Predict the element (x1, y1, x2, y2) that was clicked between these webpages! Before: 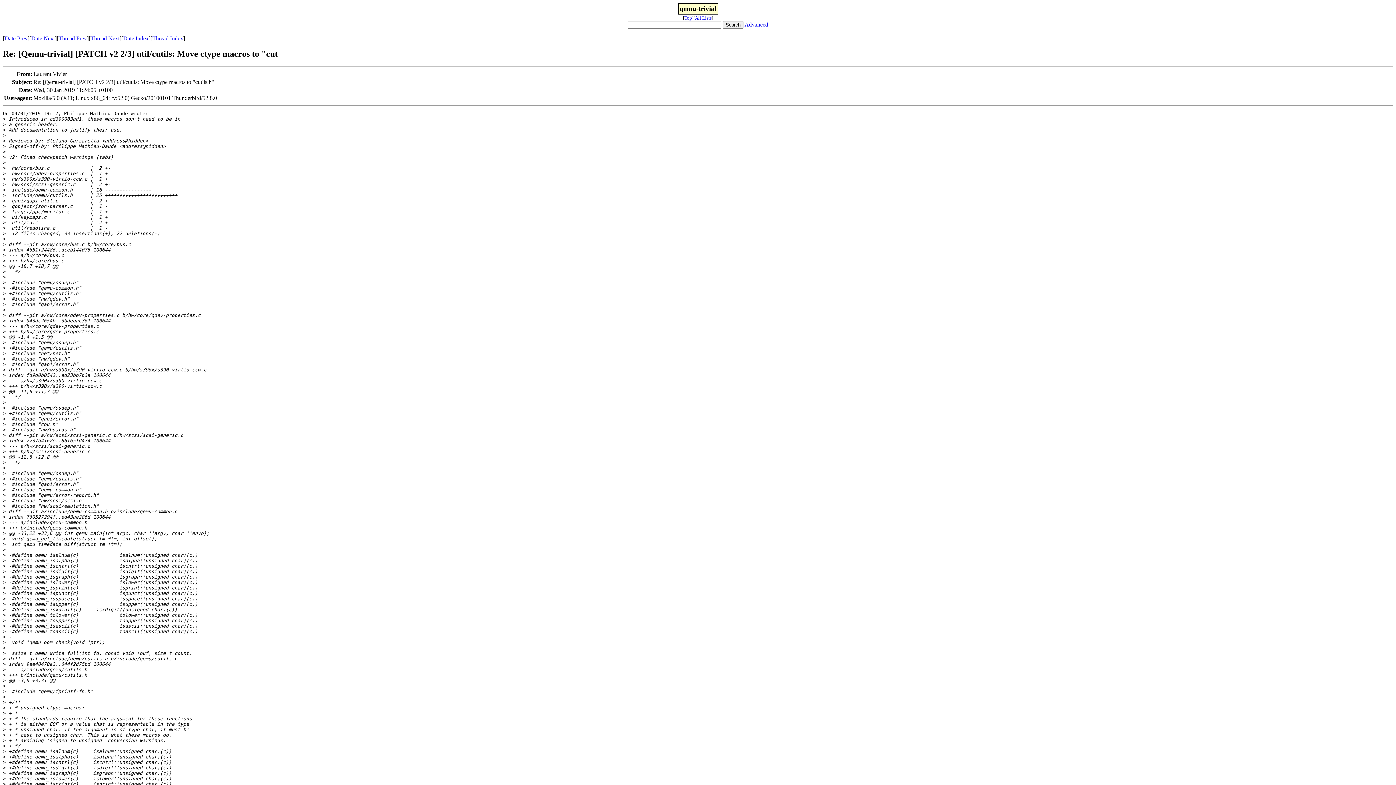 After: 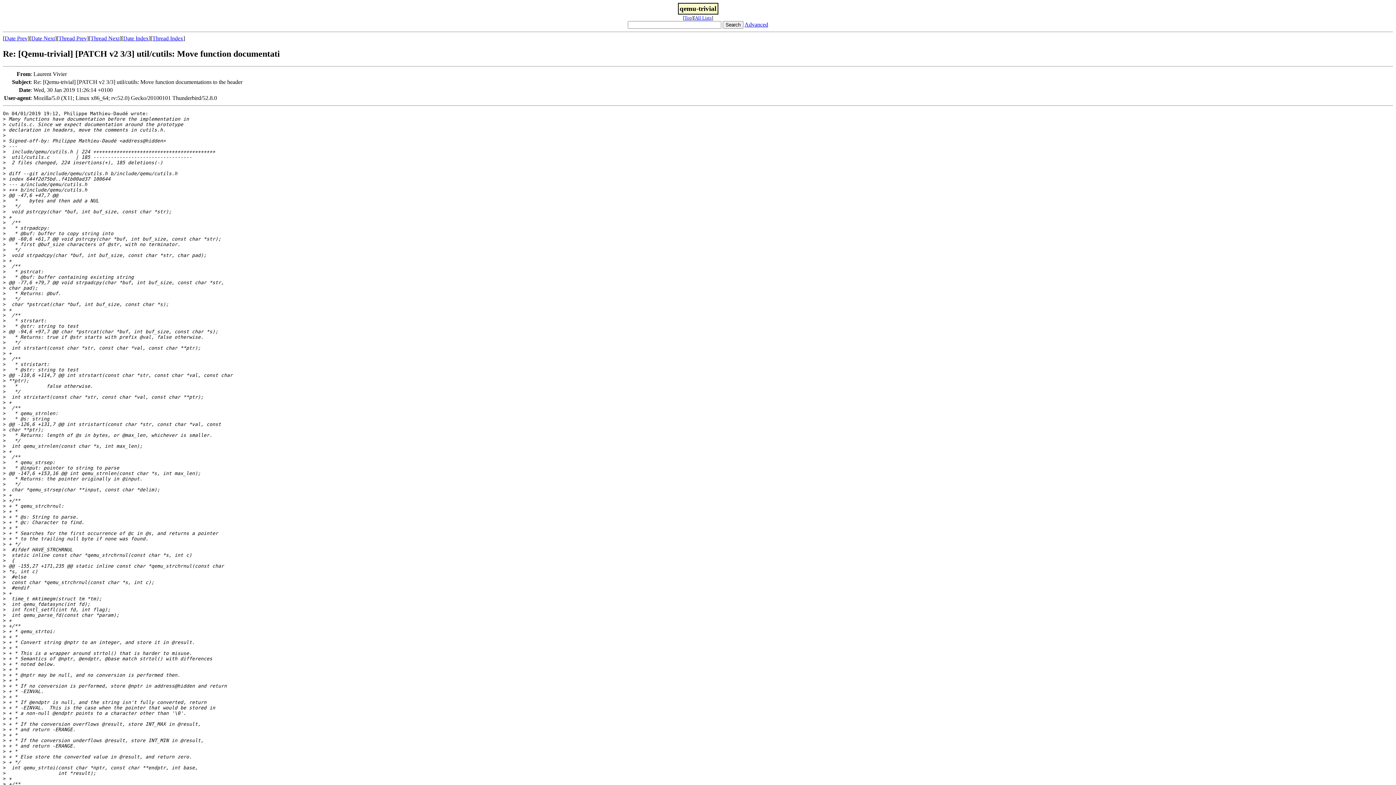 Action: label: Date Next bbox: (31, 35, 54, 41)